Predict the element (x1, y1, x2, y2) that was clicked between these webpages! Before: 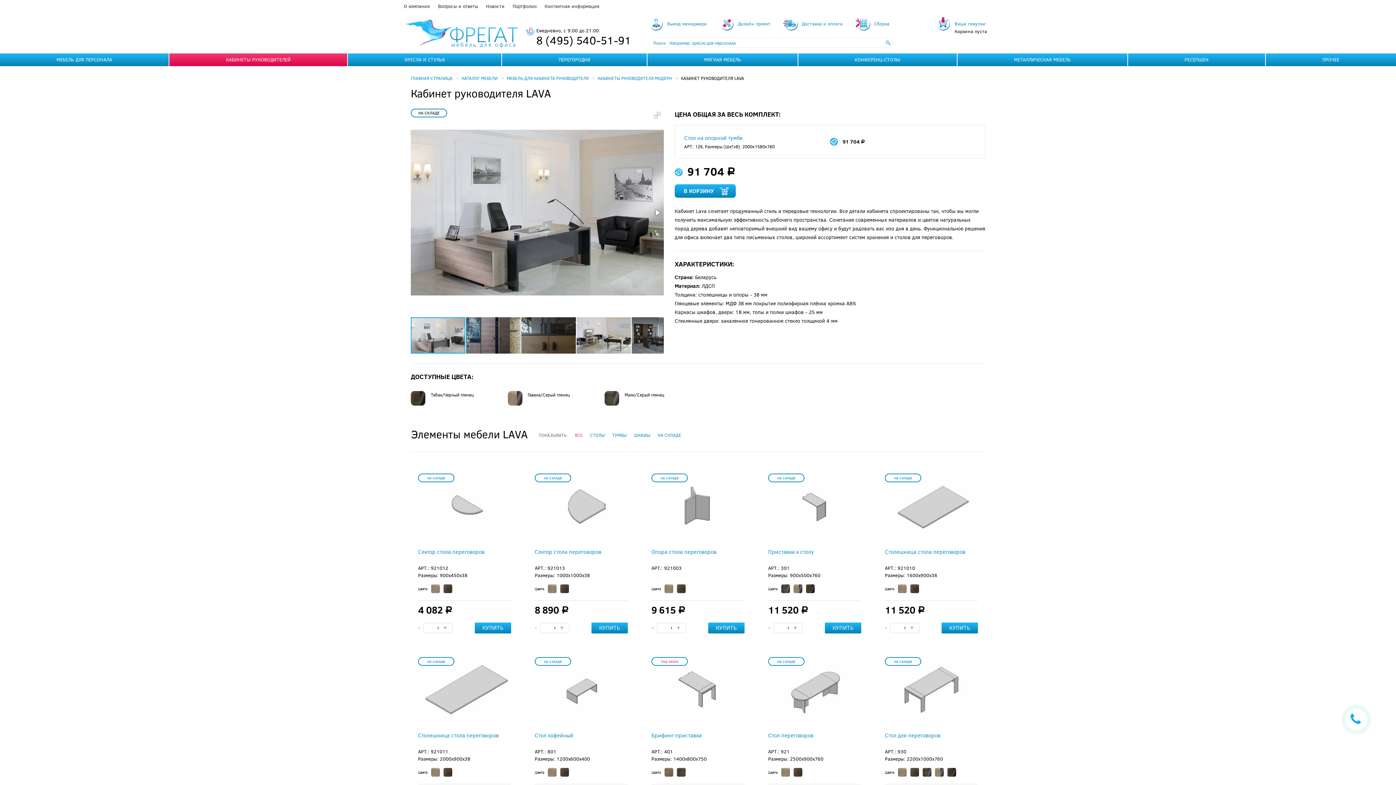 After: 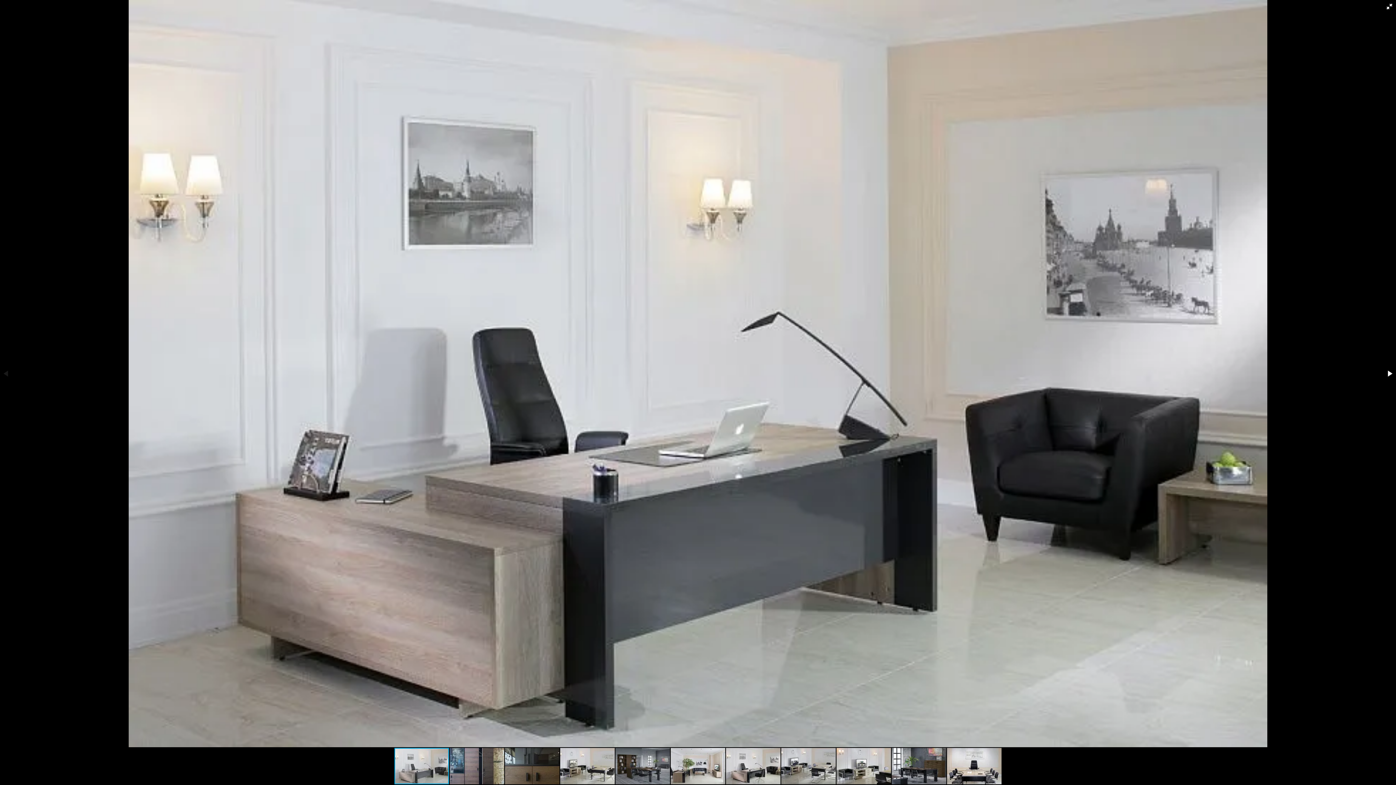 Action: bbox: (651, 109, 663, 121)